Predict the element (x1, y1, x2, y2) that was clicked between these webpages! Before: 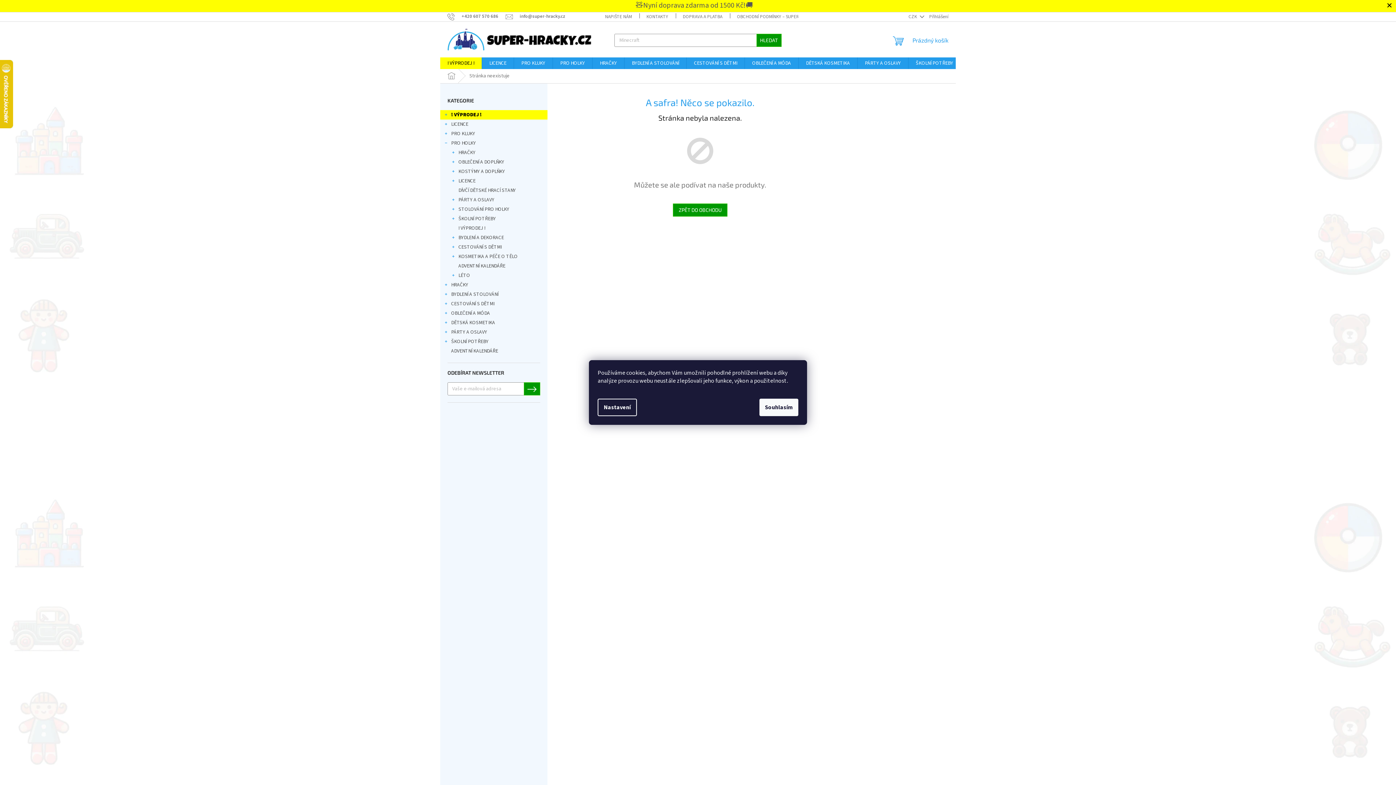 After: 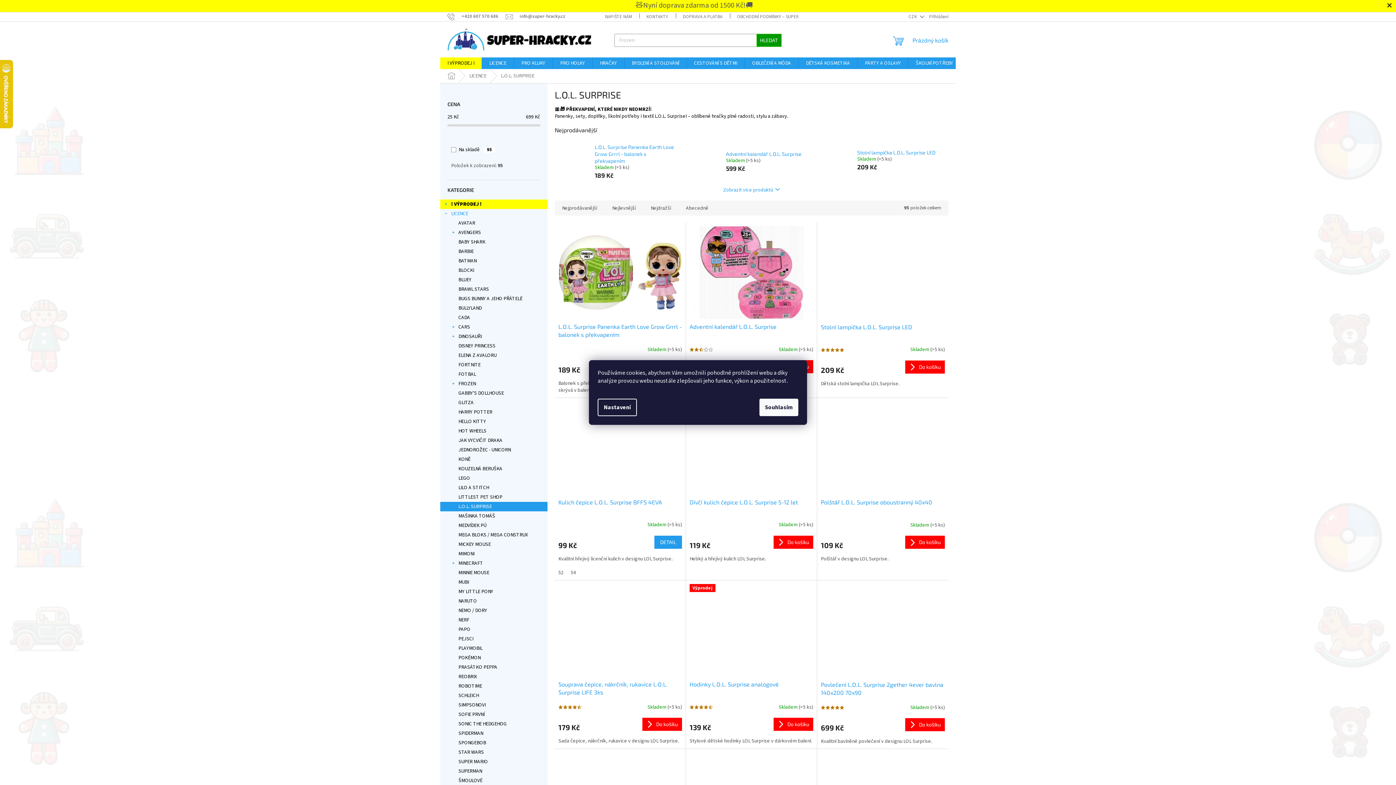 Action: bbox: (447, 657, 503, 675)